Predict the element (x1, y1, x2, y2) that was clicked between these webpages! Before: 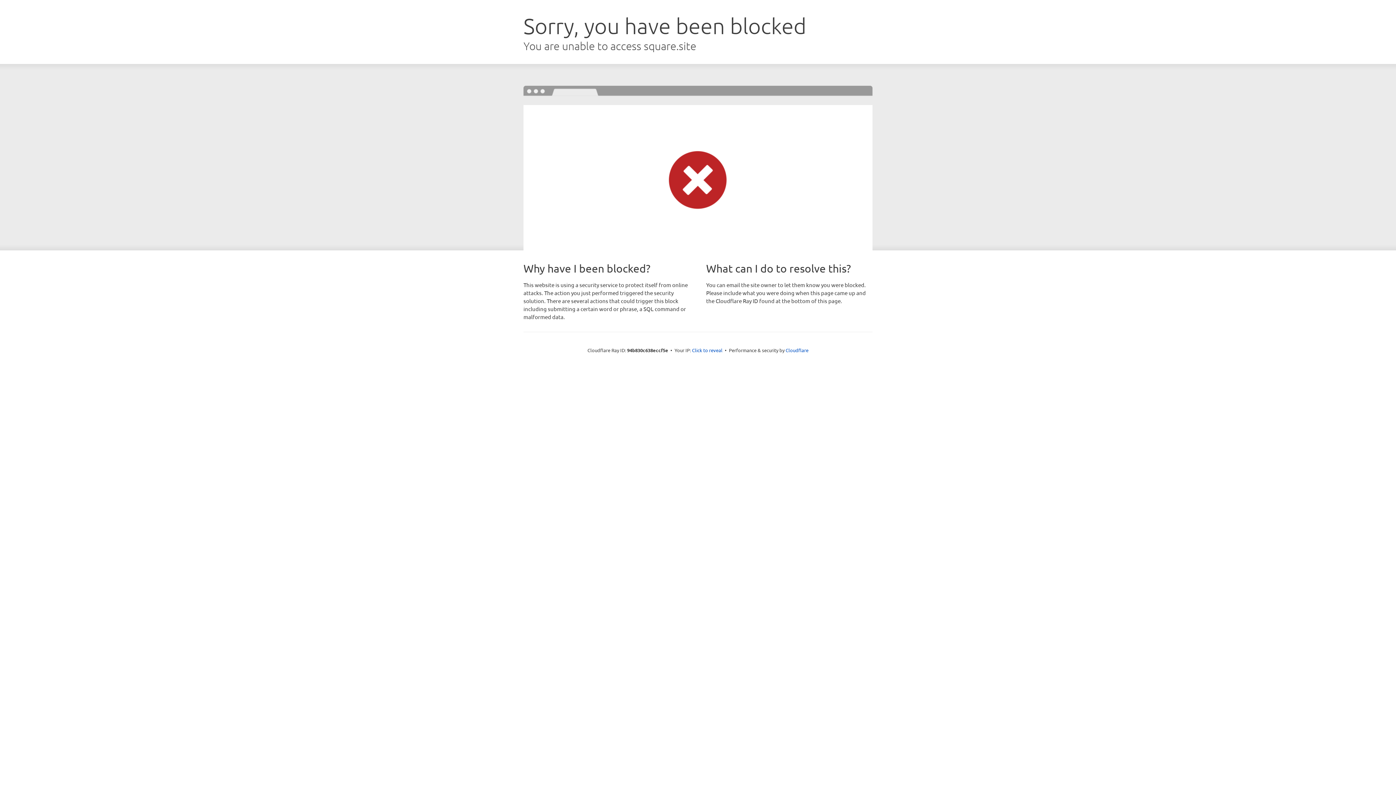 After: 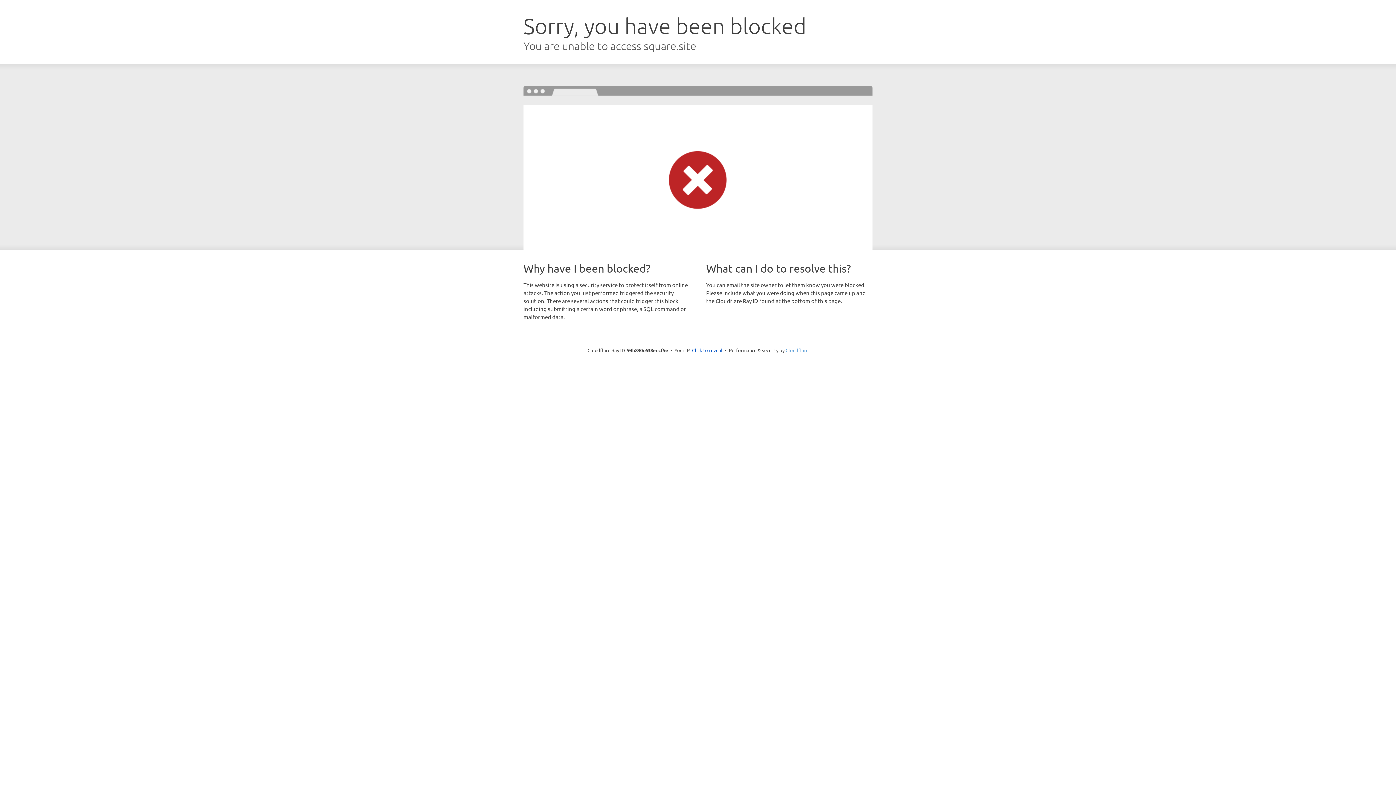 Action: label: Cloudflare bbox: (785, 347, 808, 353)